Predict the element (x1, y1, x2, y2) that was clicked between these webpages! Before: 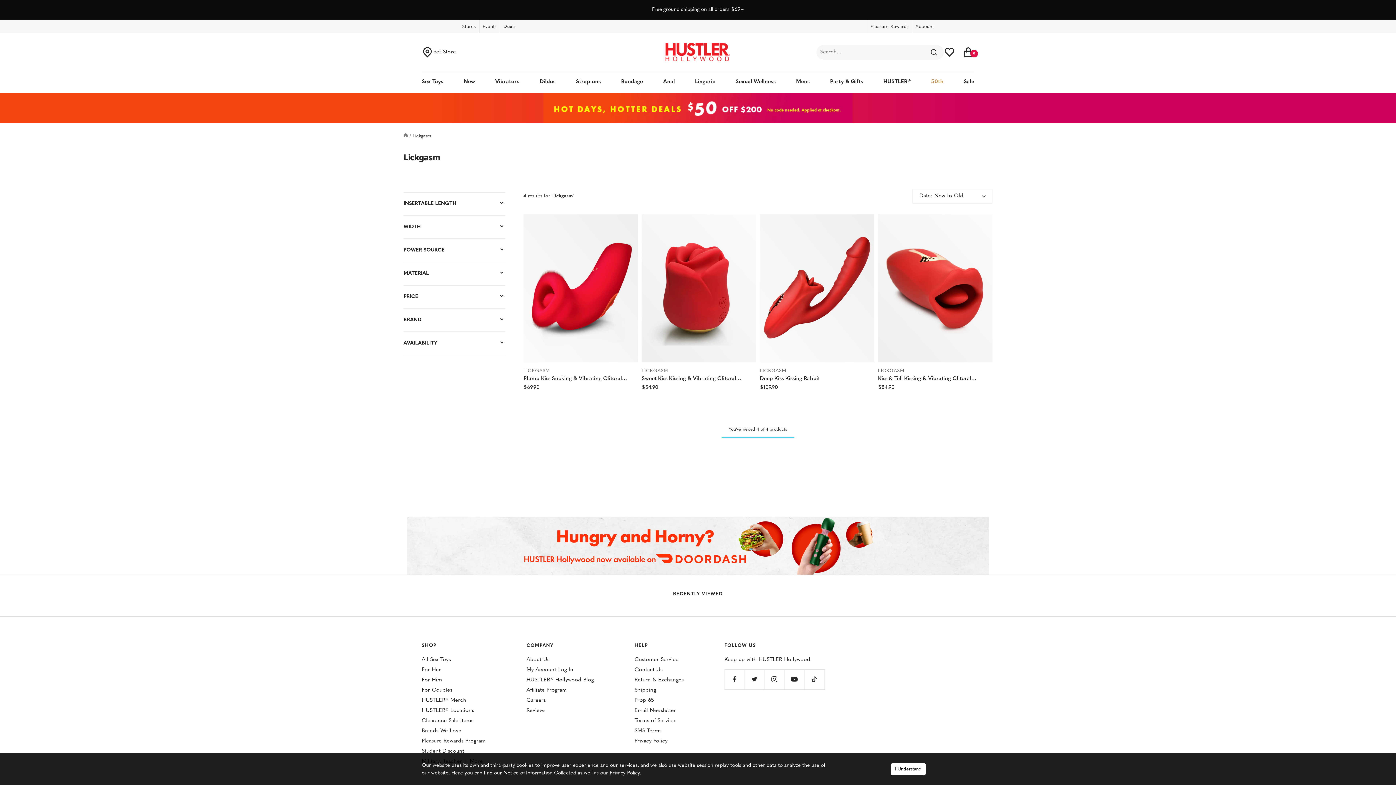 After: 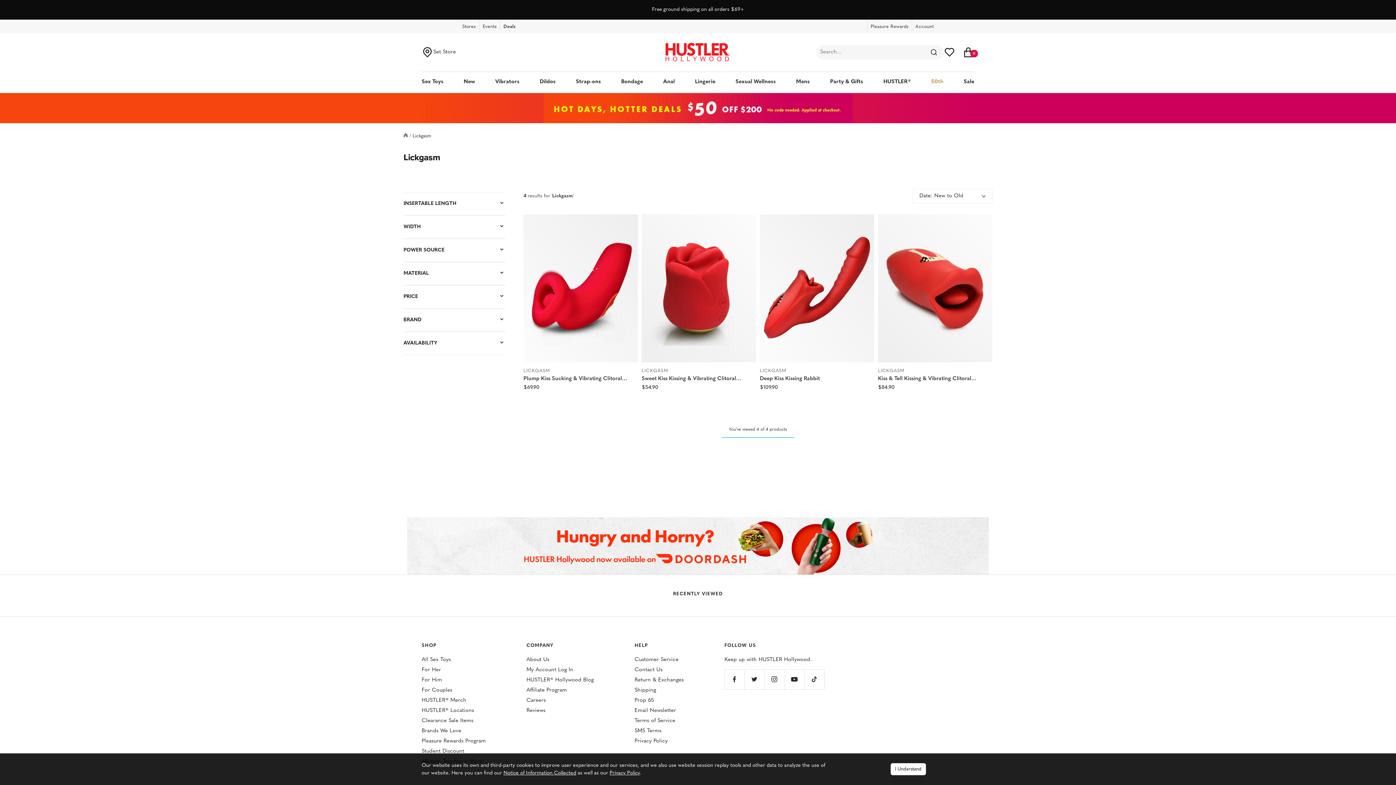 Action: bbox: (523, 368, 638, 374) label: LICKGASM